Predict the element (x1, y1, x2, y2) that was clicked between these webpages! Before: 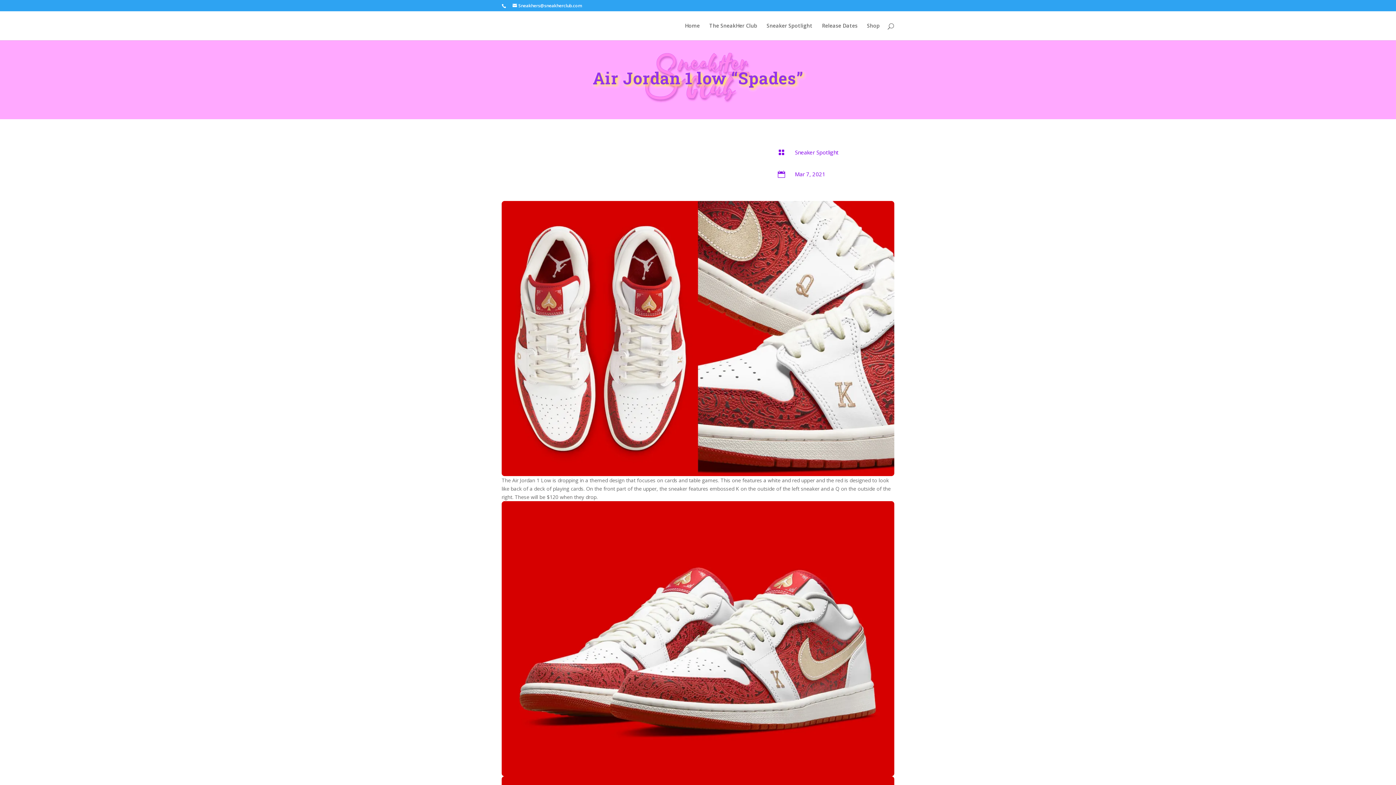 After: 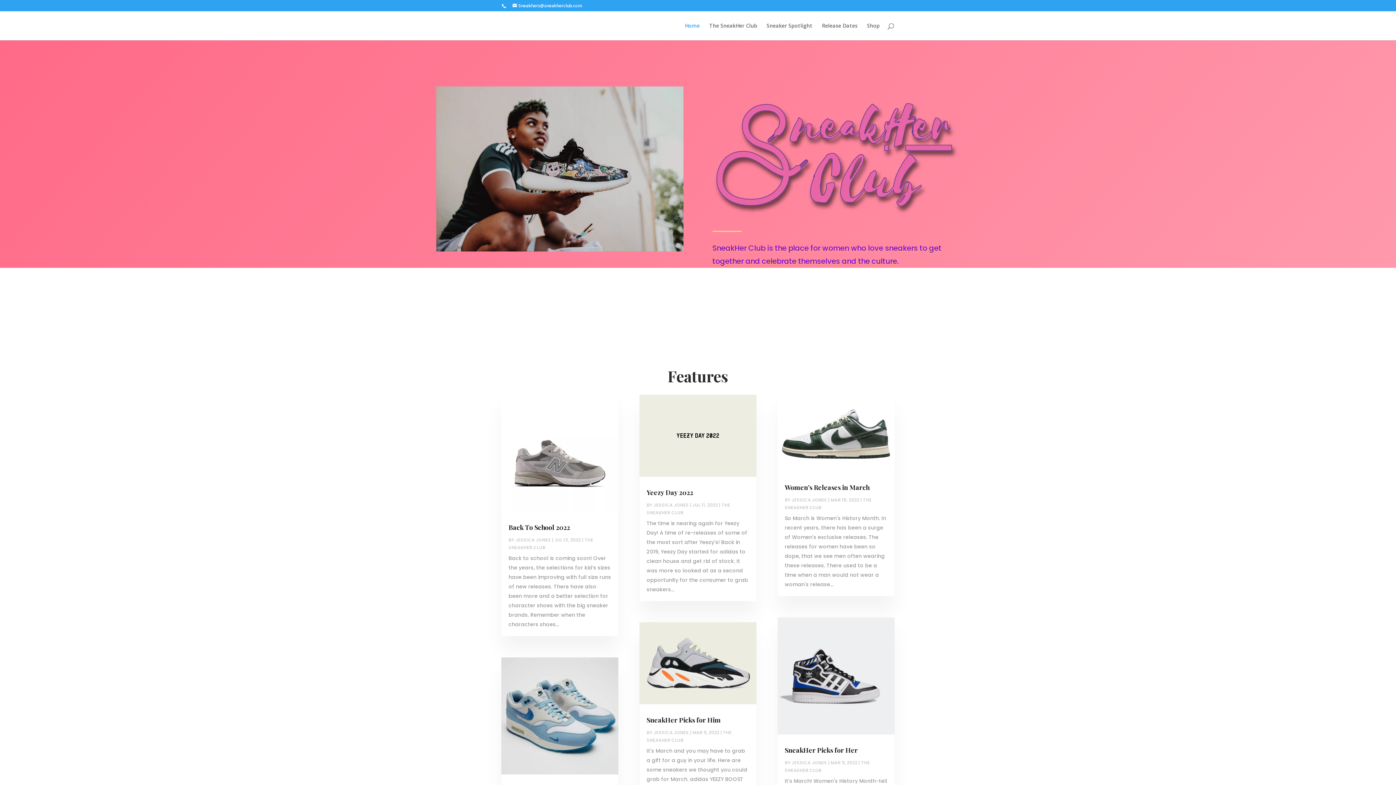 Action: label: Home bbox: (685, 23, 700, 40)